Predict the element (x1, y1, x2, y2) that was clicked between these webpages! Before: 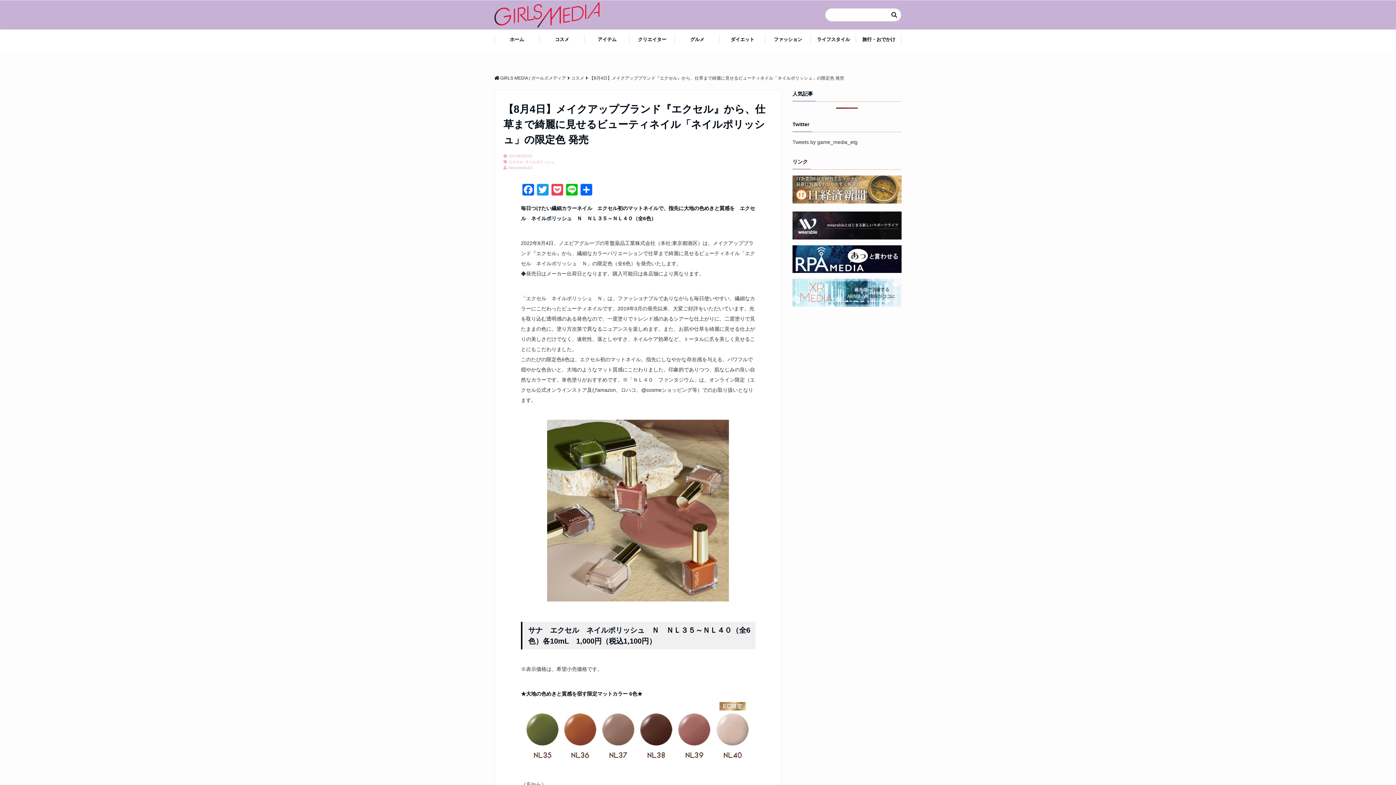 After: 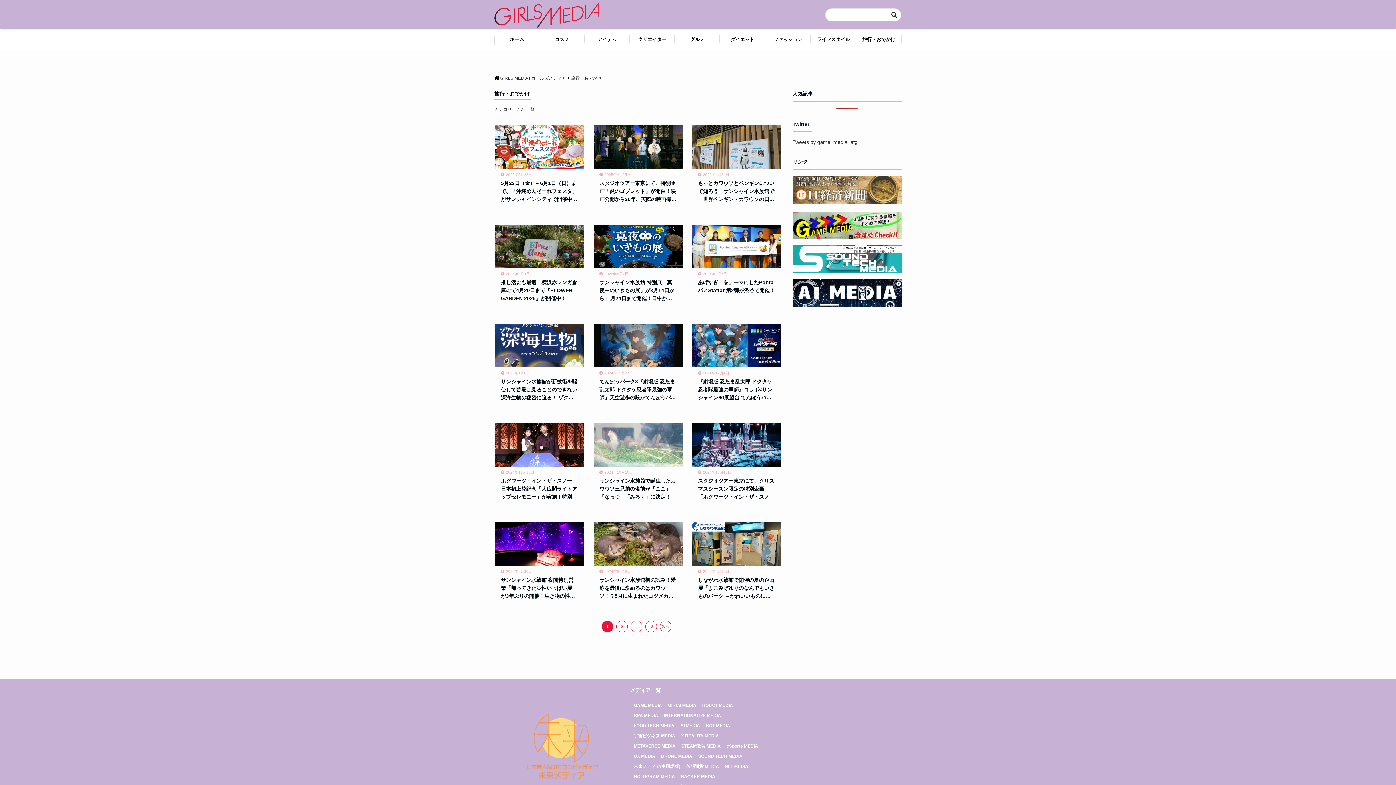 Action: label: 旅行・おでかけ bbox: (856, 31, 901, 48)